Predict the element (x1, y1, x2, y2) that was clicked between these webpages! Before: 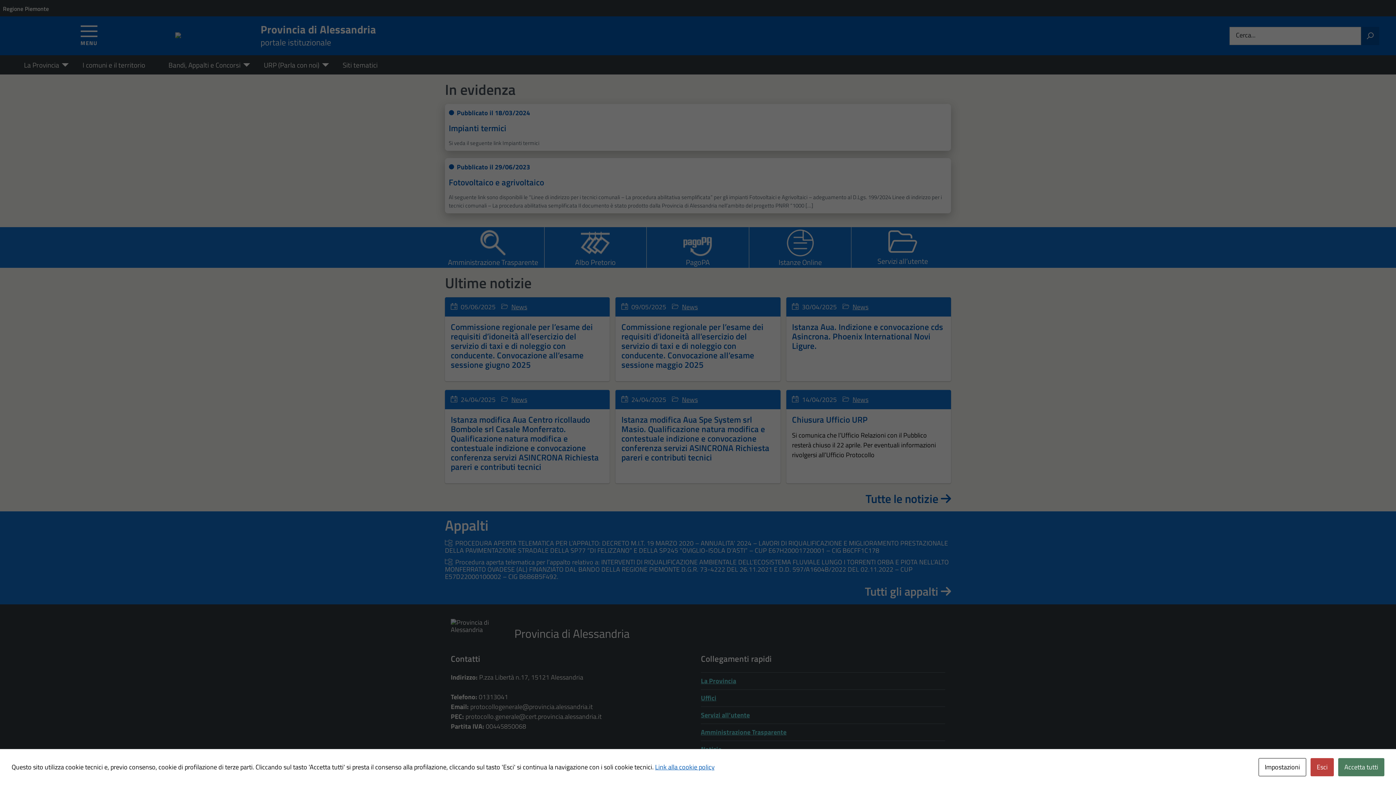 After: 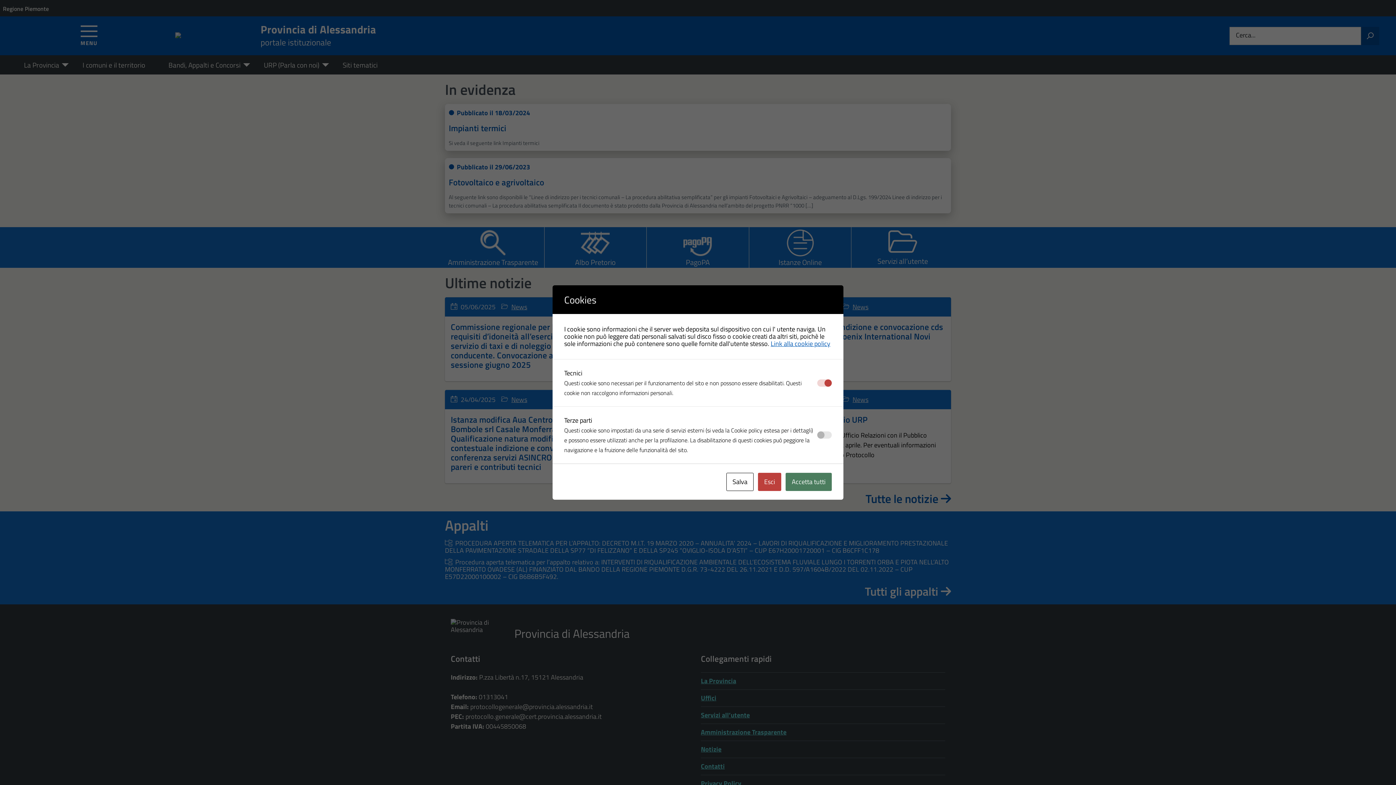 Action: label: Impostazioni bbox: (1258, 758, 1306, 776)